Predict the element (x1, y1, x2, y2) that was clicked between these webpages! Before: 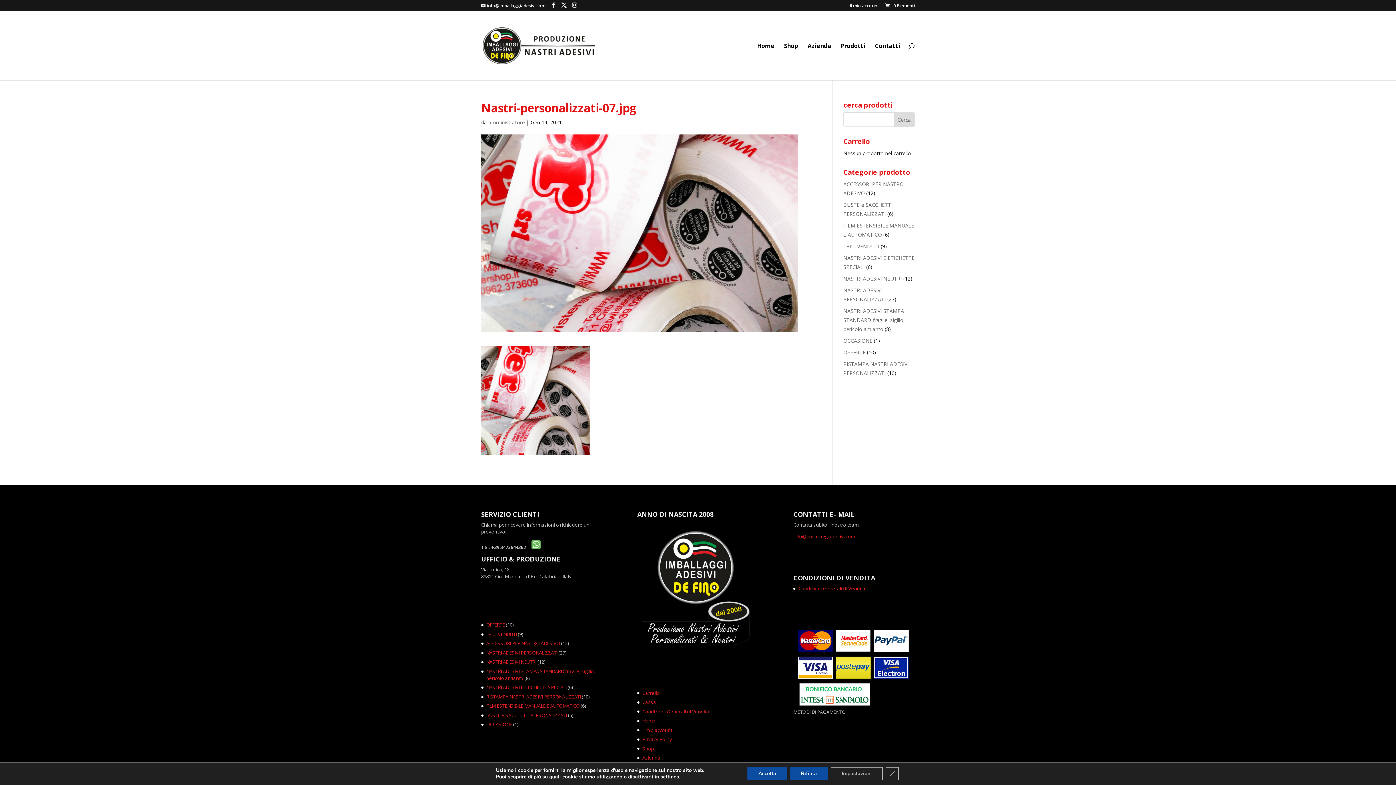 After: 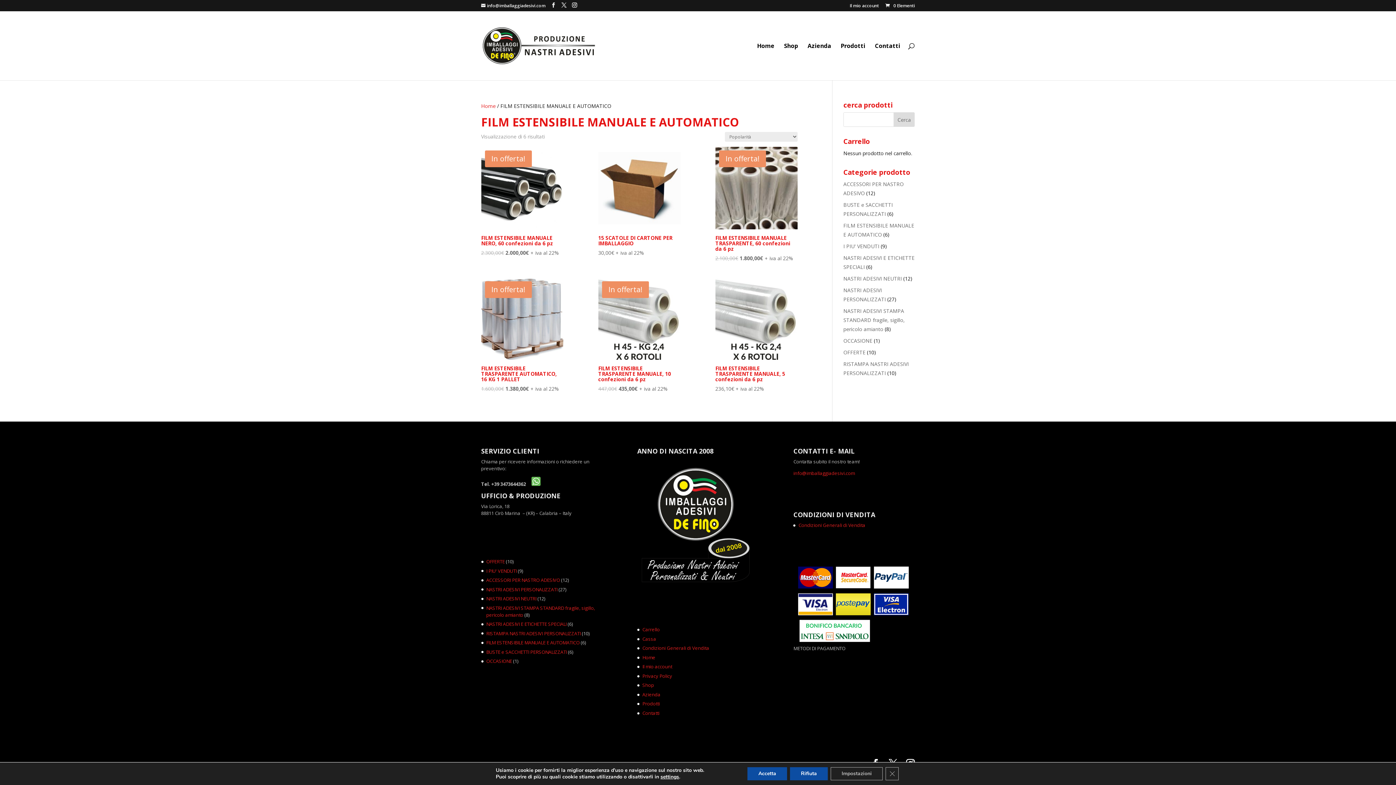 Action: bbox: (486, 703, 579, 709) label: FILM ESTENSIBILE MANUALE E AUTOMATICO